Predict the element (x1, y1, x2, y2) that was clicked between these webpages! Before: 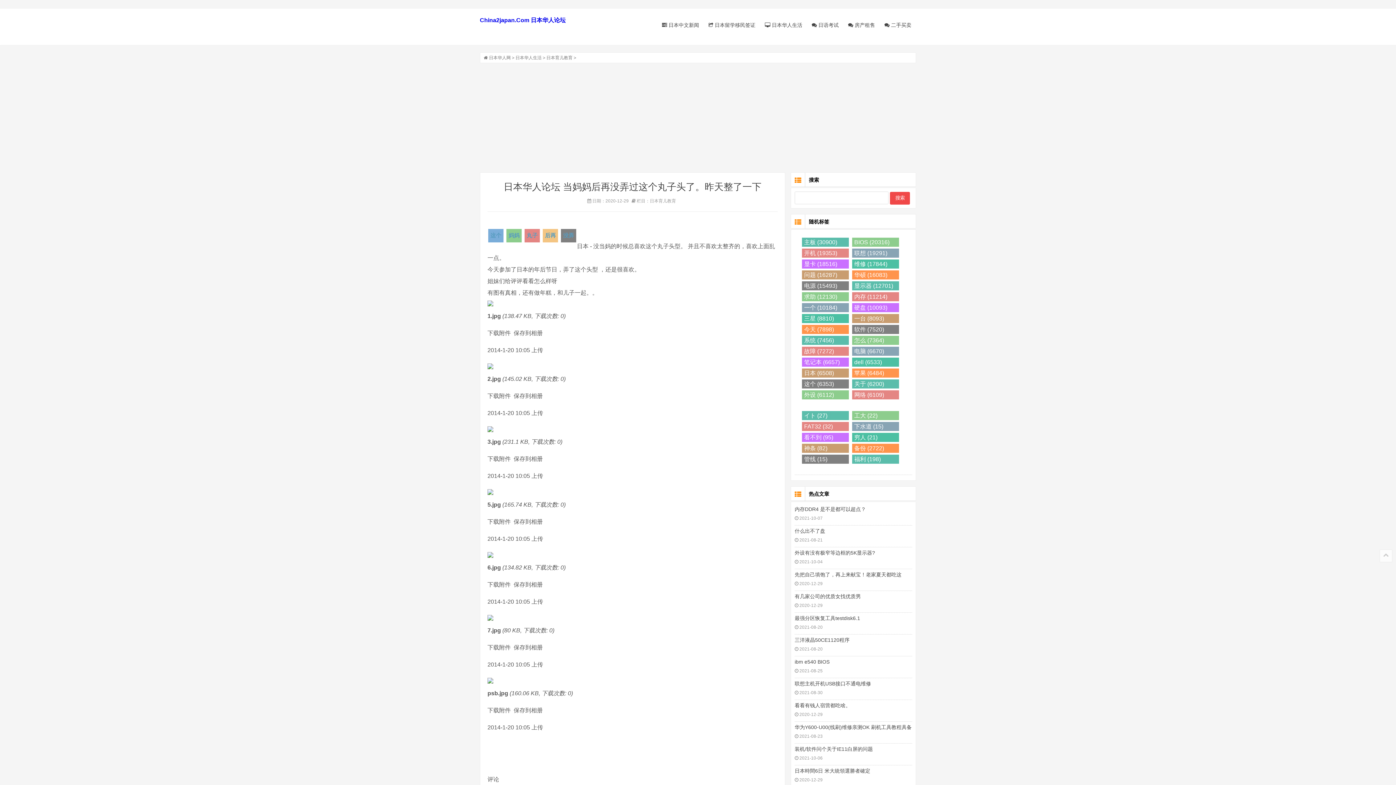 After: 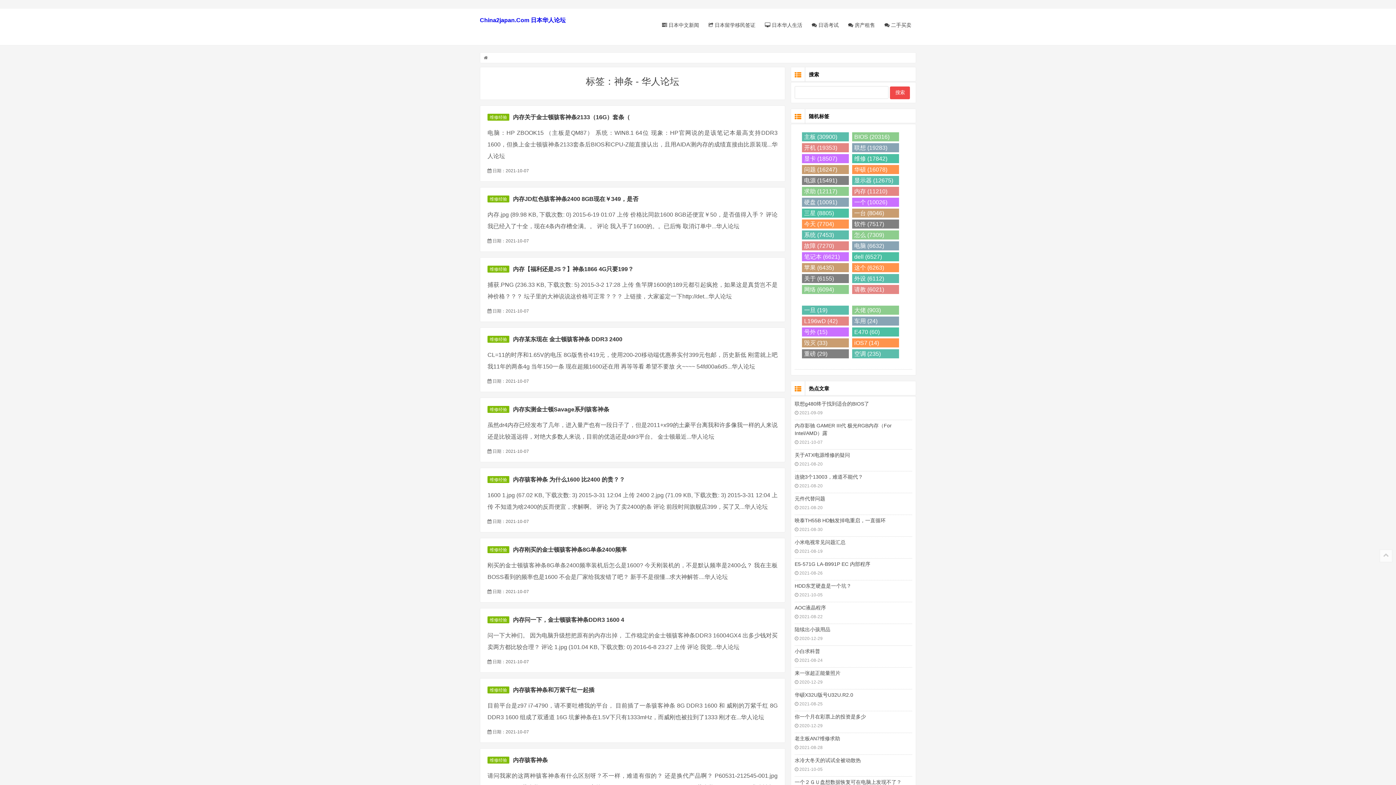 Action: bbox: (802, 443, 849, 452) label: 神条 (82)